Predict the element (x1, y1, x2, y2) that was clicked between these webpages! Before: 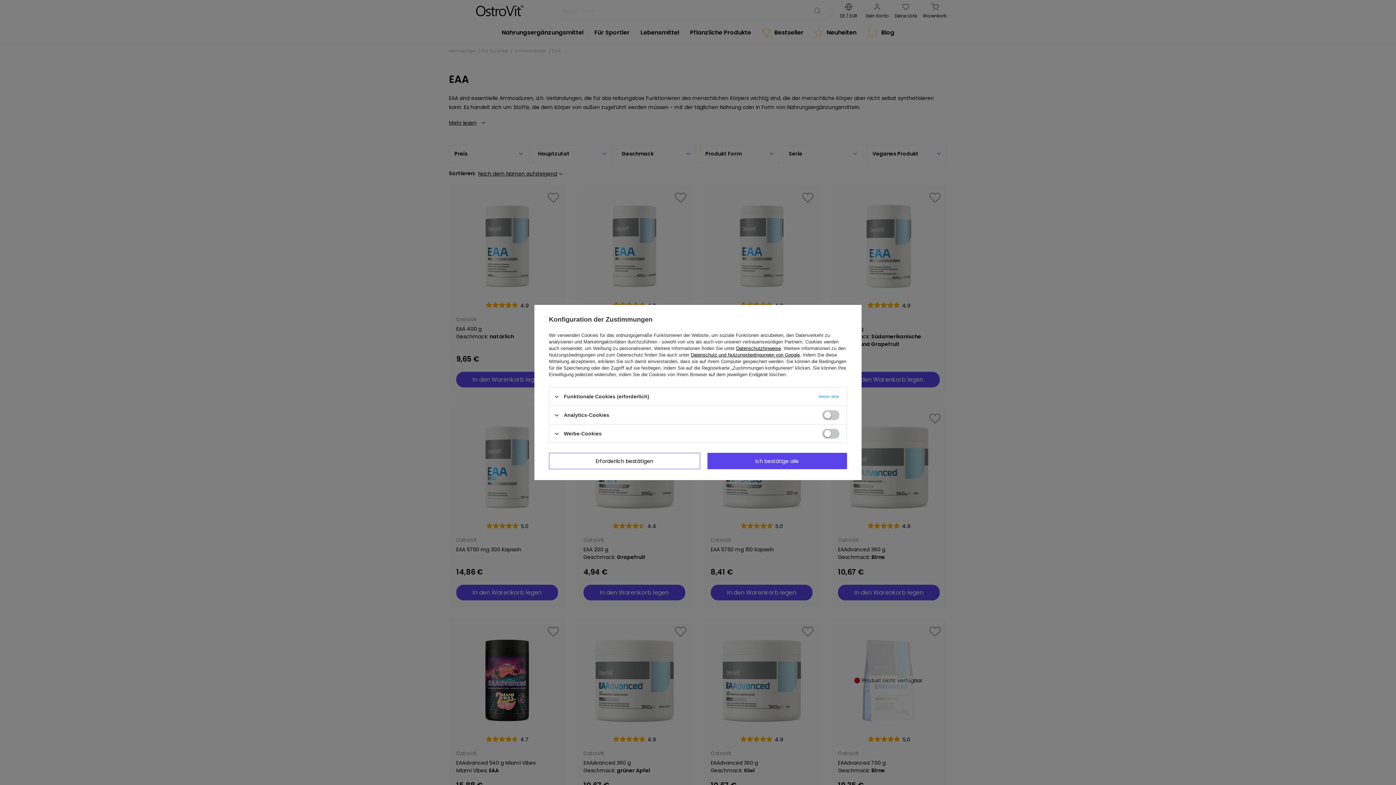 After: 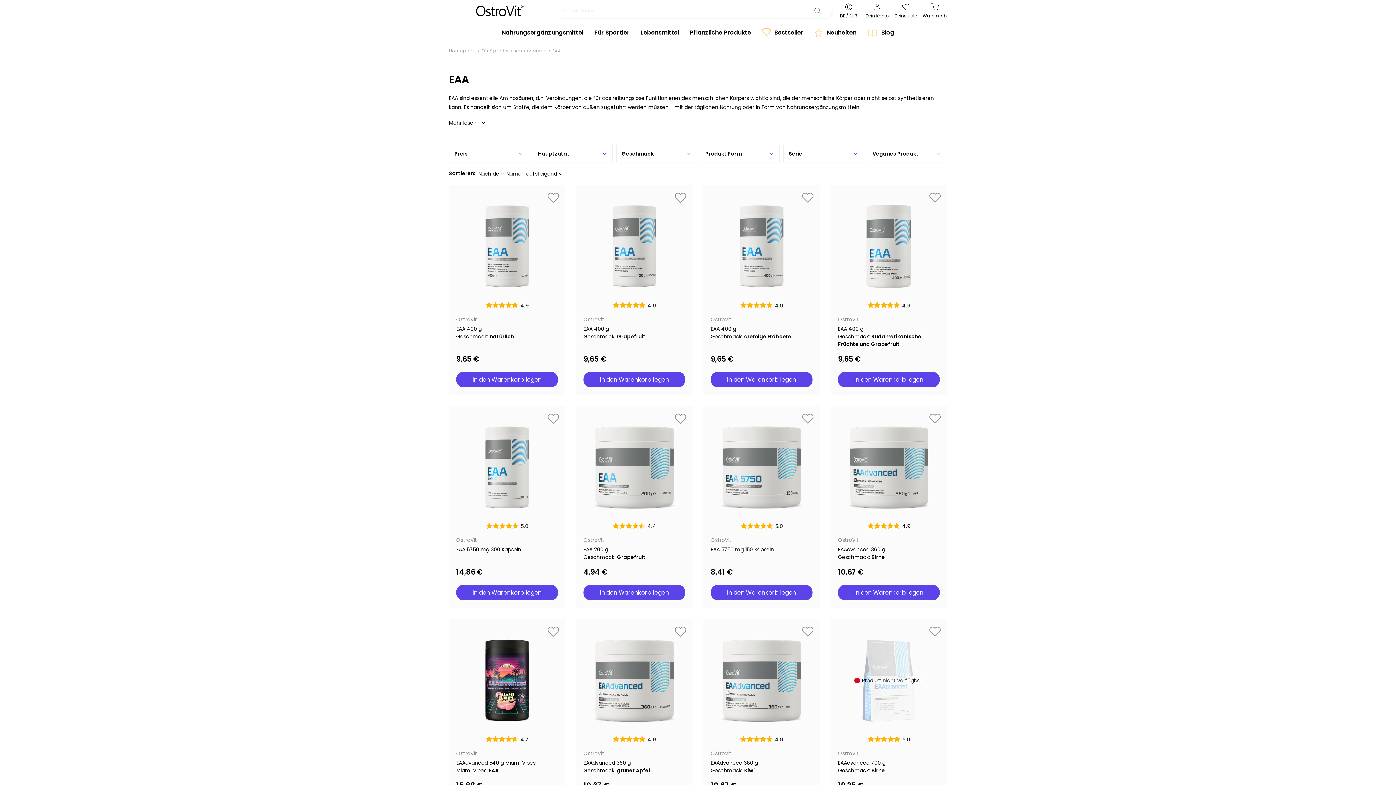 Action: label: Erforderlich bestätigen bbox: (549, 453, 700, 469)